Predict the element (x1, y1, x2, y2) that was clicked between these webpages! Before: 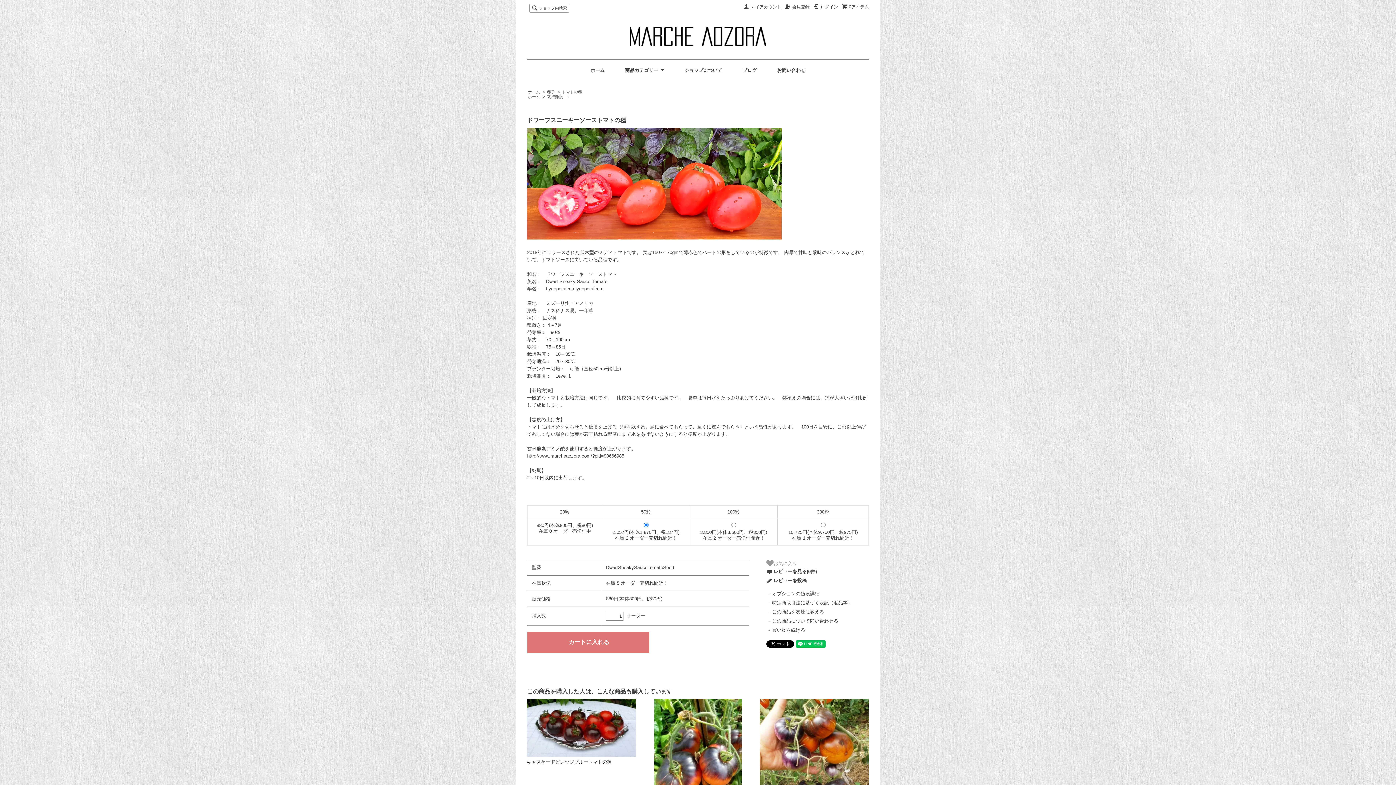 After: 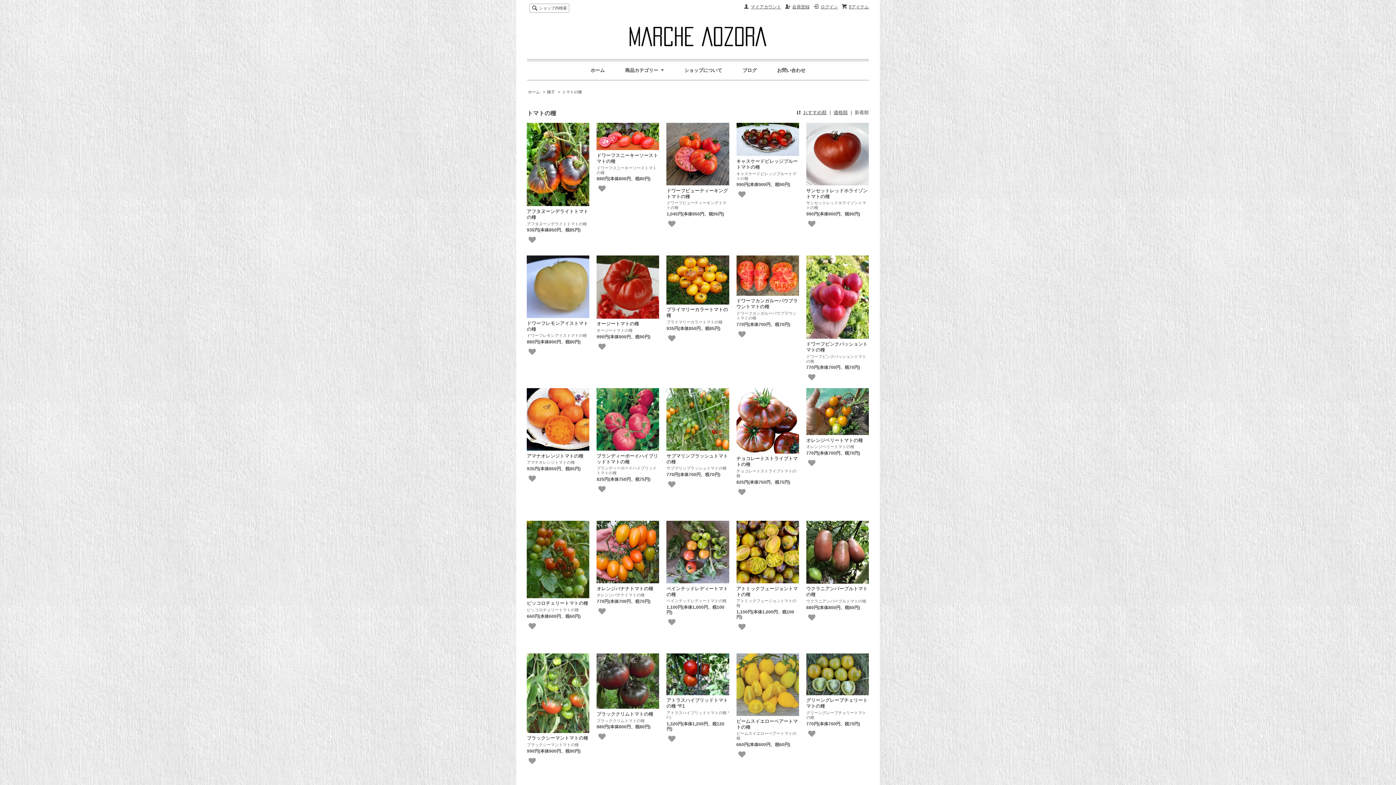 Action: label: トマトの種 bbox: (562, 89, 582, 94)